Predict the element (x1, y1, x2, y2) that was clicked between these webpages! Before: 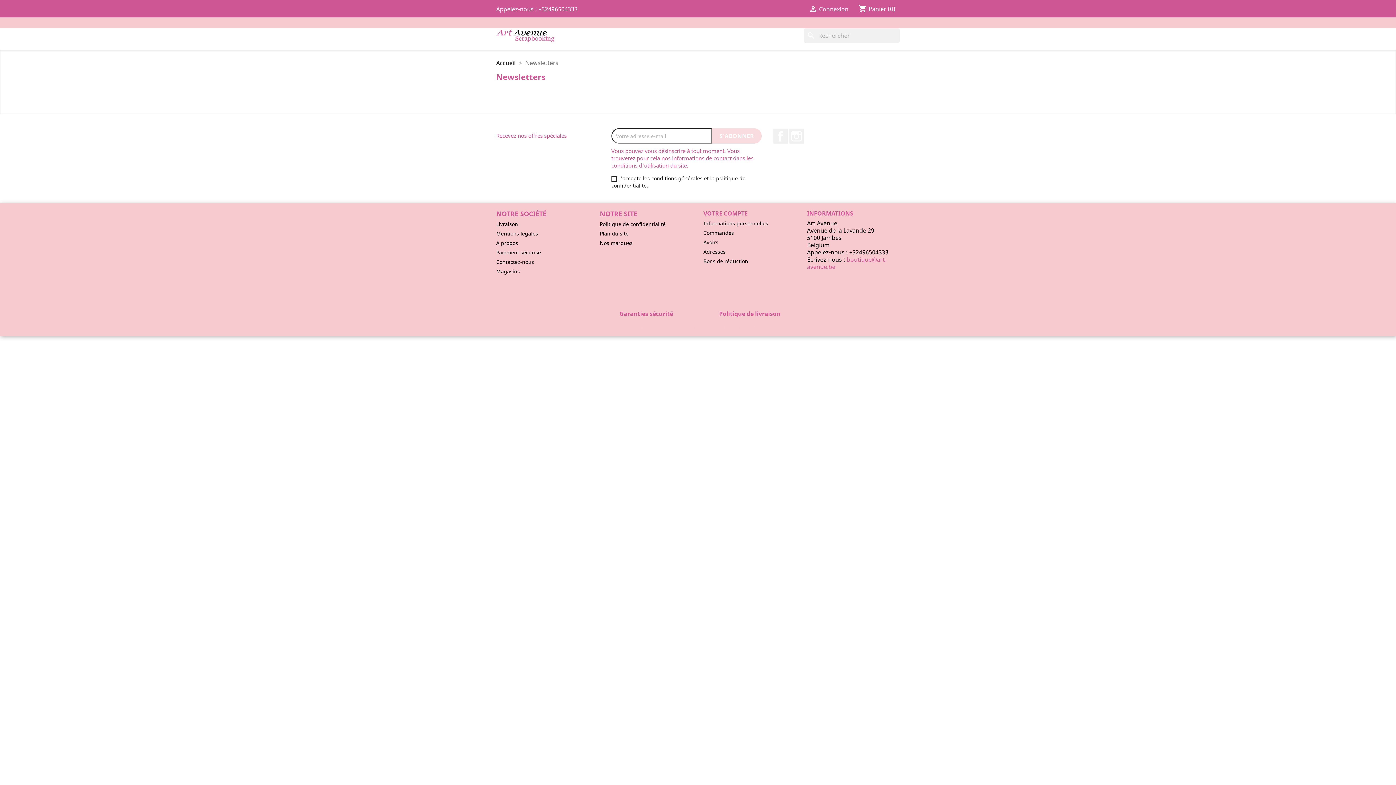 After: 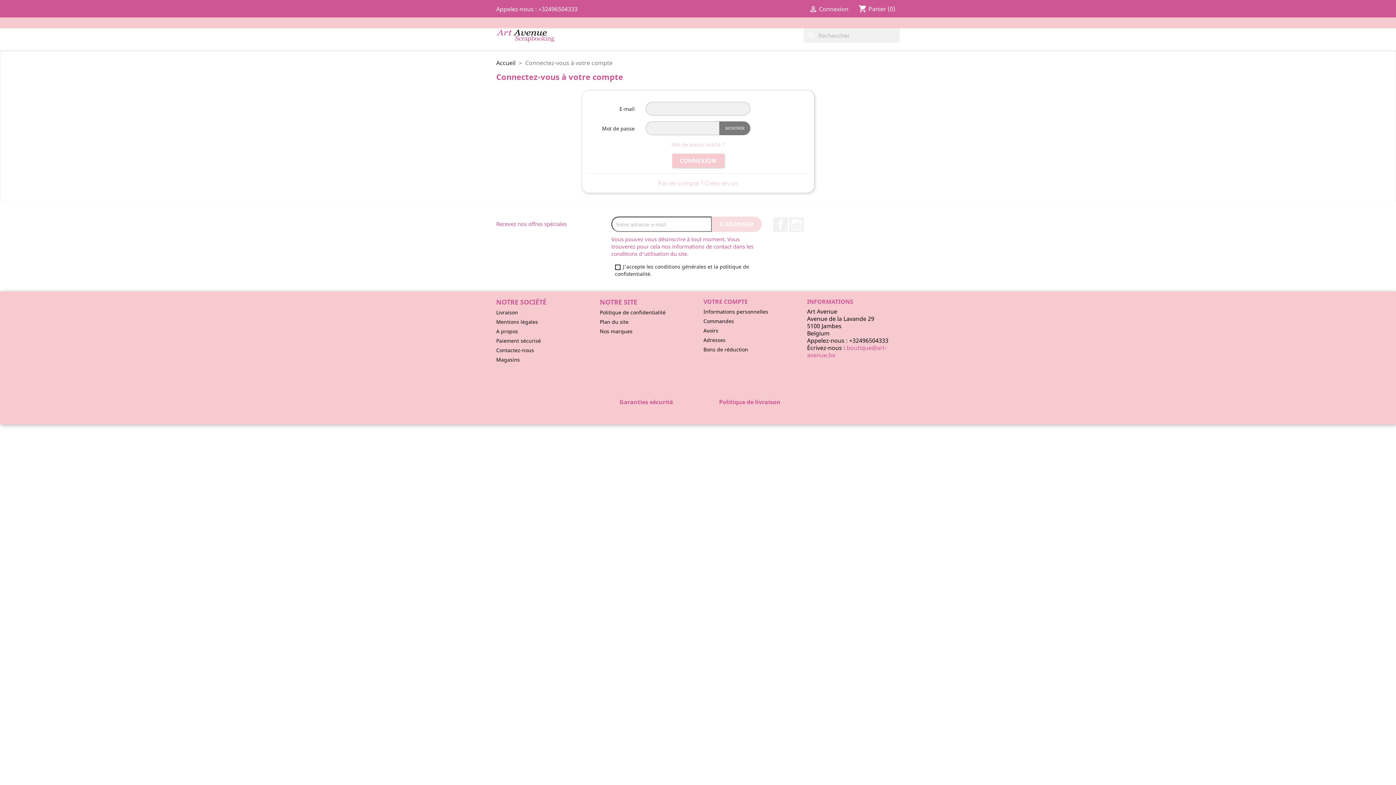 Action: label: Avoirs bbox: (703, 238, 718, 245)